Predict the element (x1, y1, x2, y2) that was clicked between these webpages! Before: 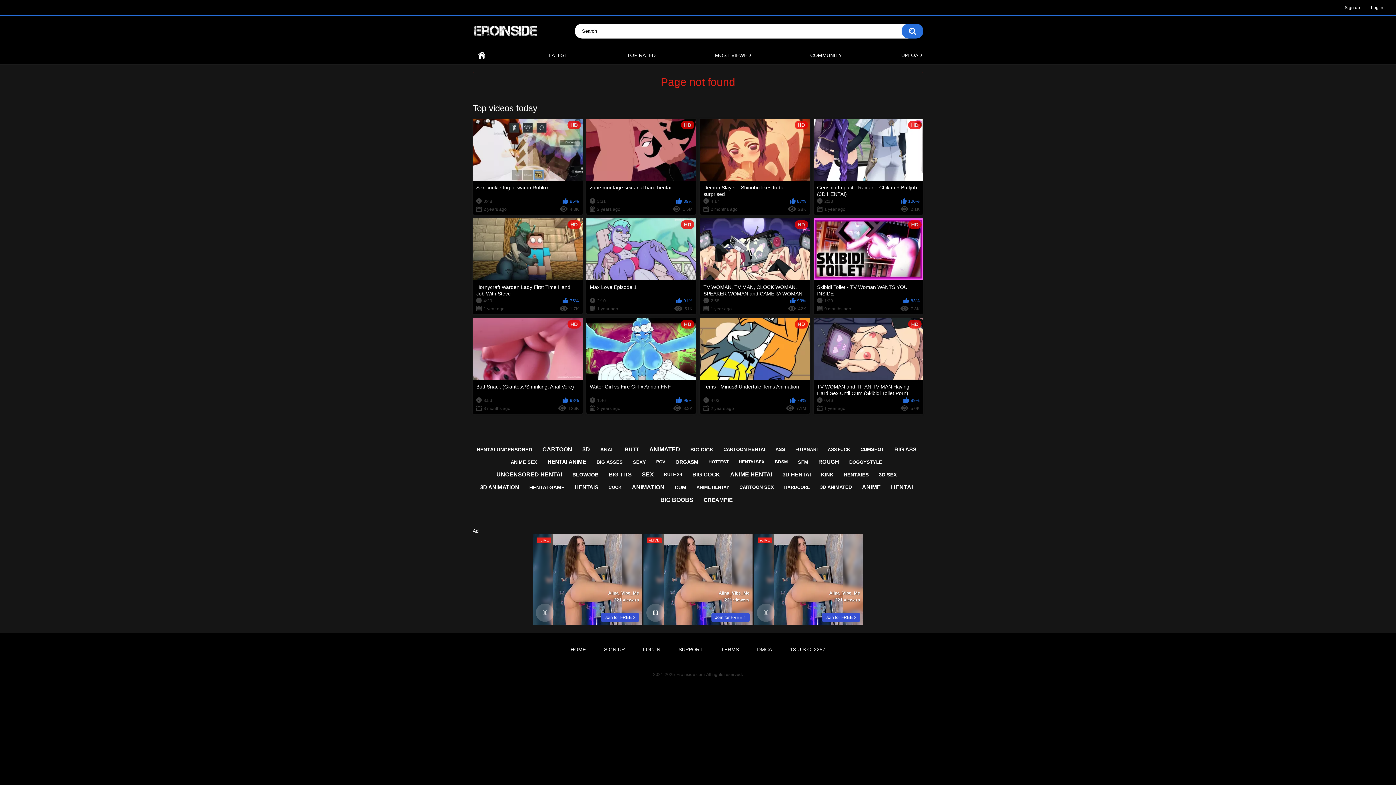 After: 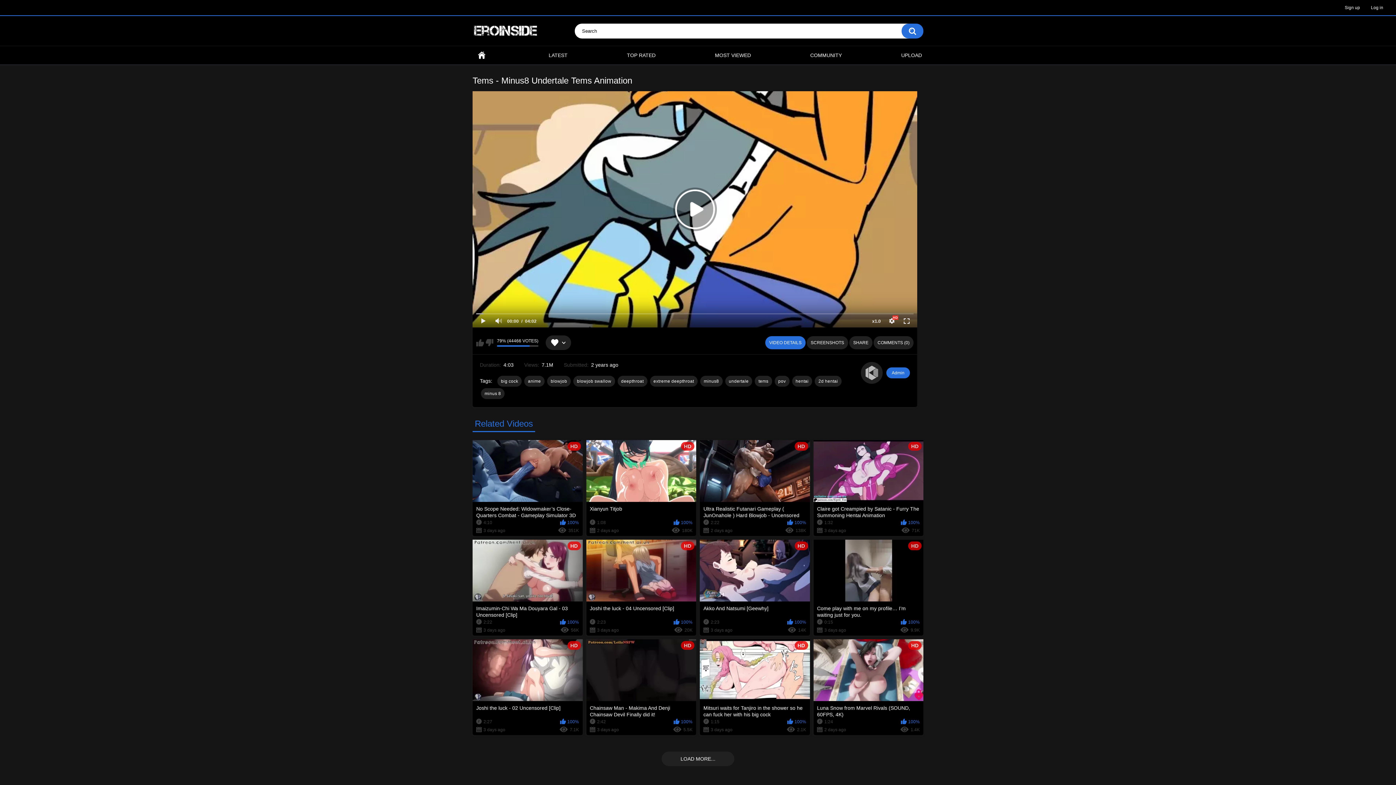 Action: bbox: (700, 318, 810, 414) label: HD
Tems - Minus8 Undertale Tems Animation
4:03
79%
2 years ago
7.1M